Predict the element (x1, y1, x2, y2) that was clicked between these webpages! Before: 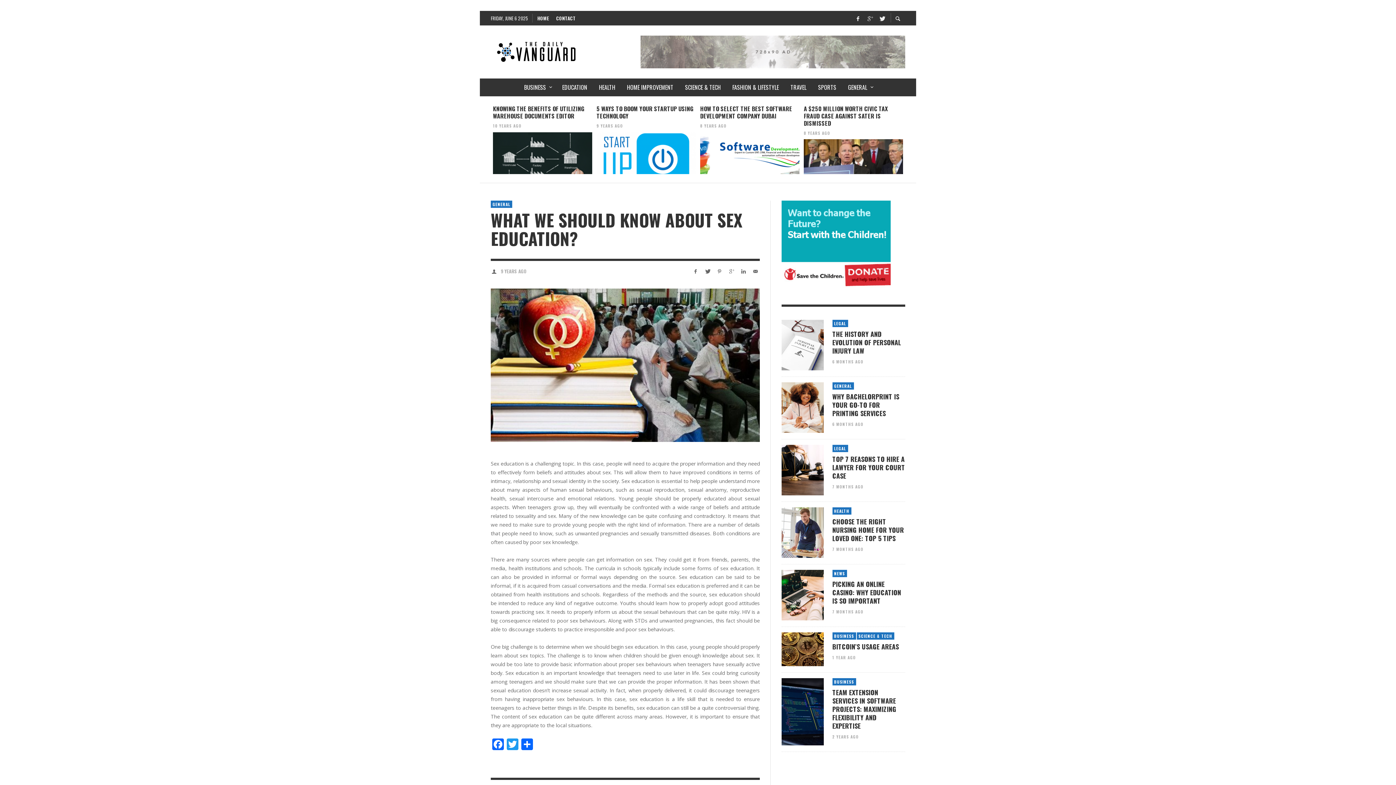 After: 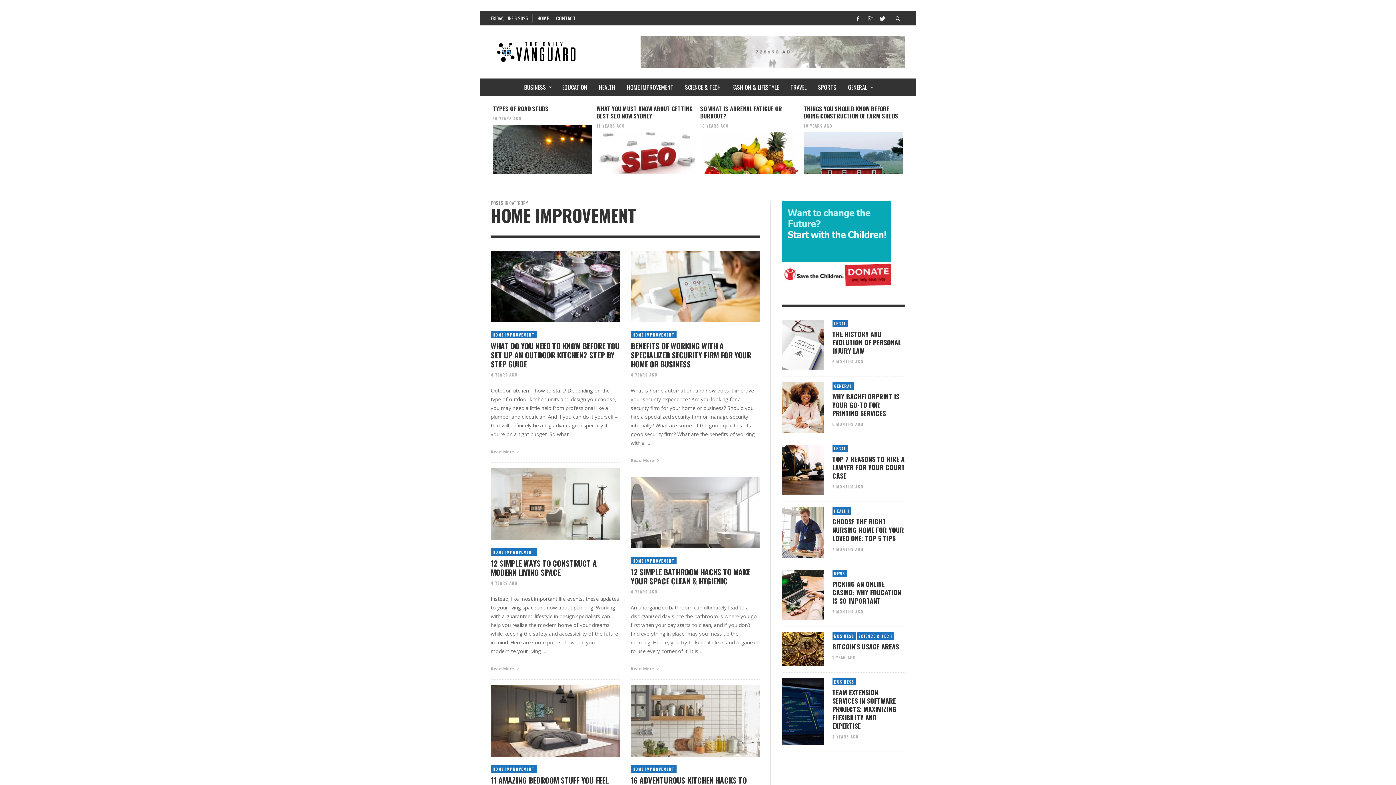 Action: label: HOME IMPROVEMENT bbox: (621, 78, 679, 96)